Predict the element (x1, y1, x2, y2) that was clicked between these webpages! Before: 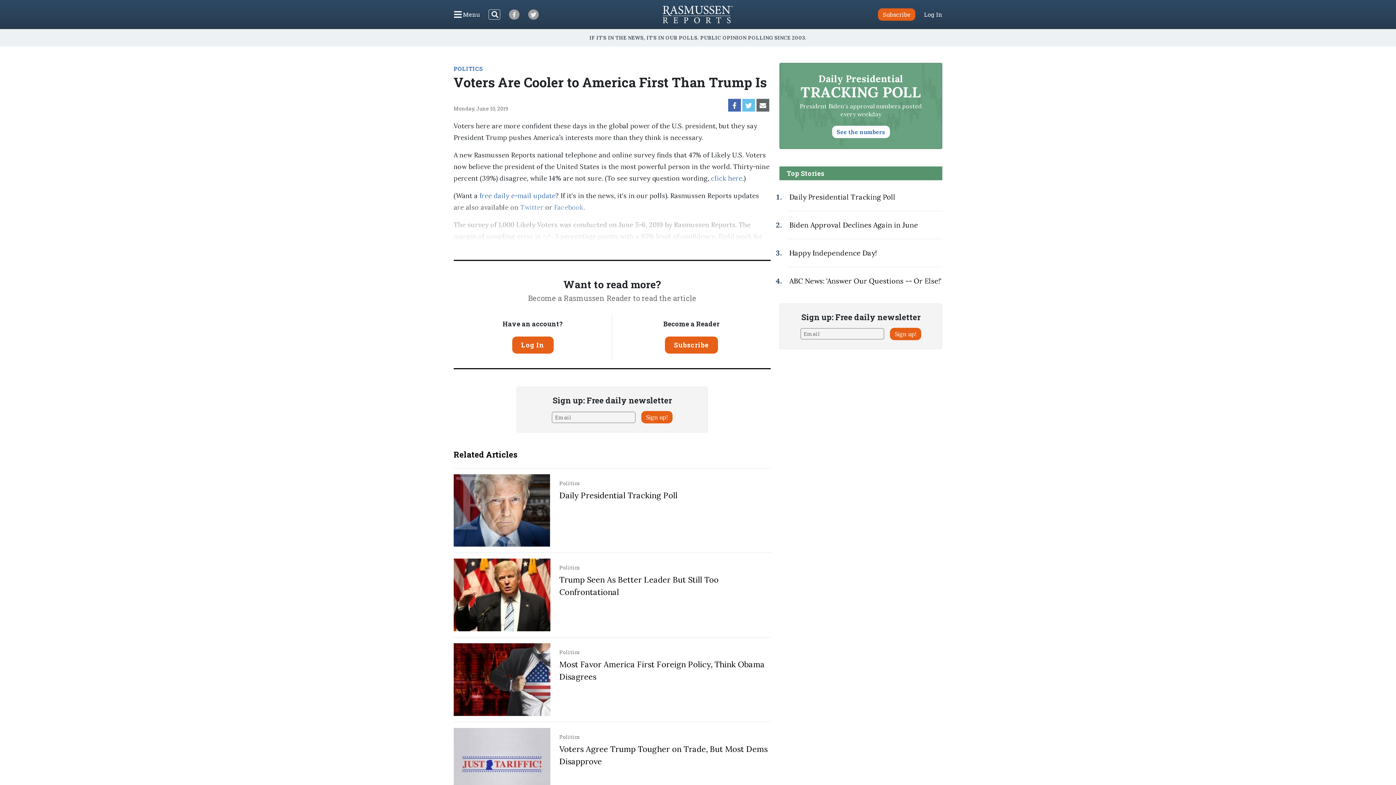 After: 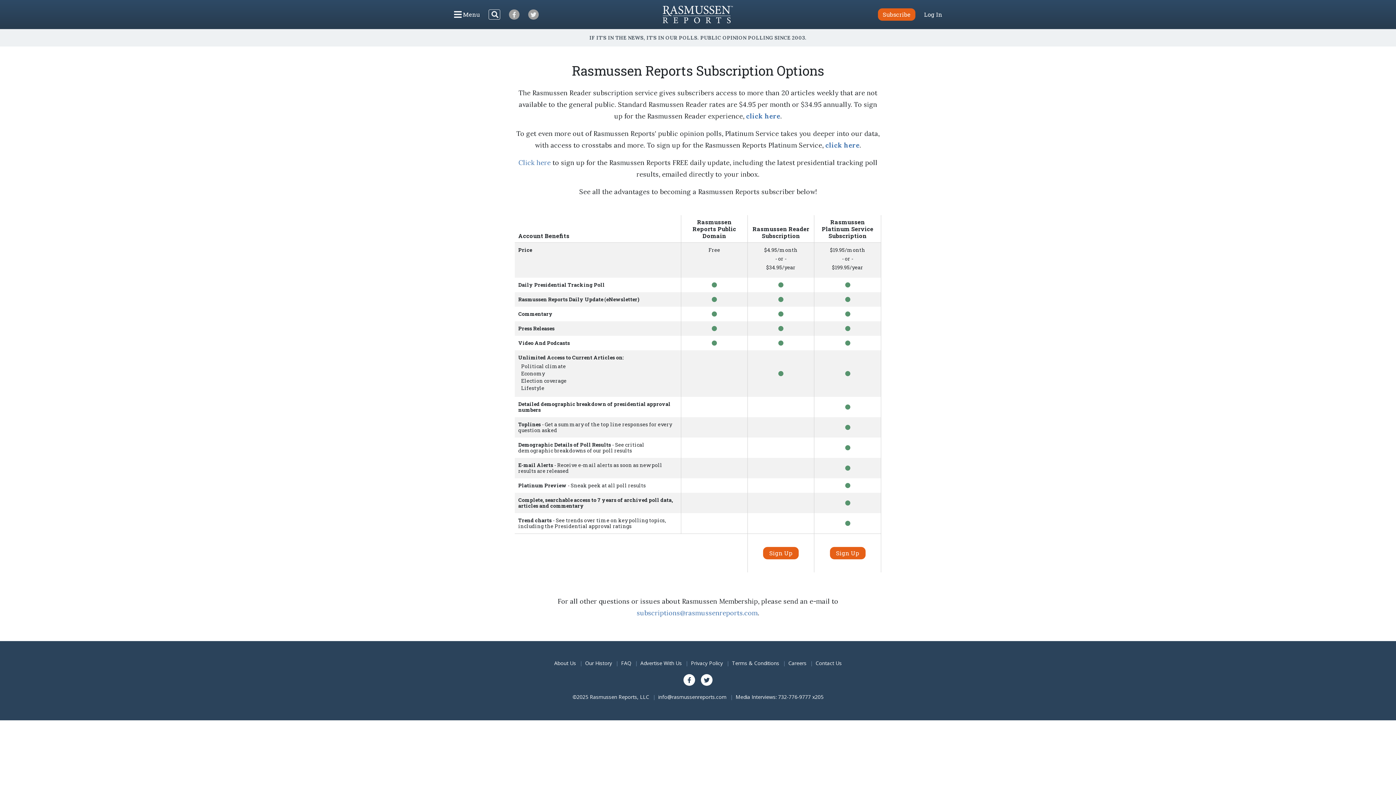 Action: bbox: (665, 336, 718, 353) label: Subscribe